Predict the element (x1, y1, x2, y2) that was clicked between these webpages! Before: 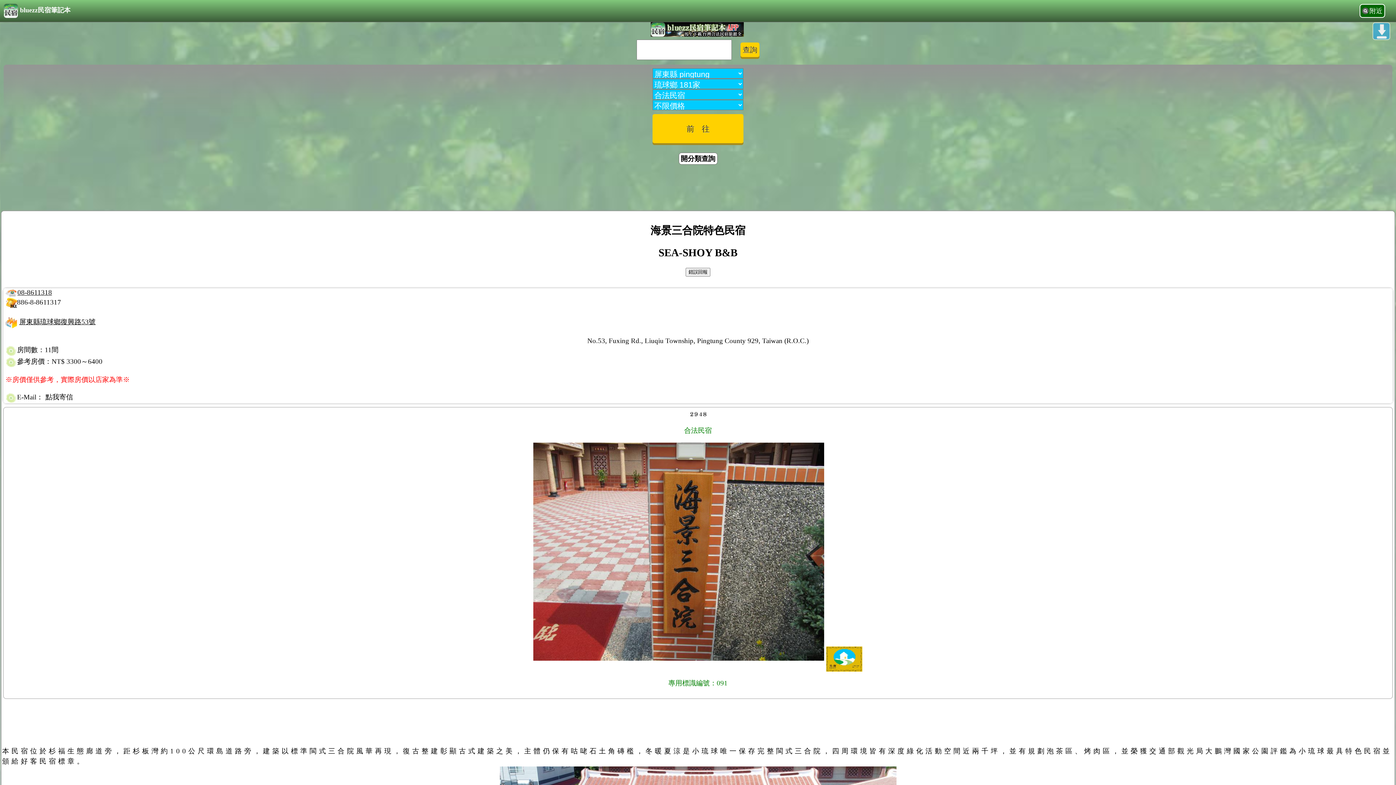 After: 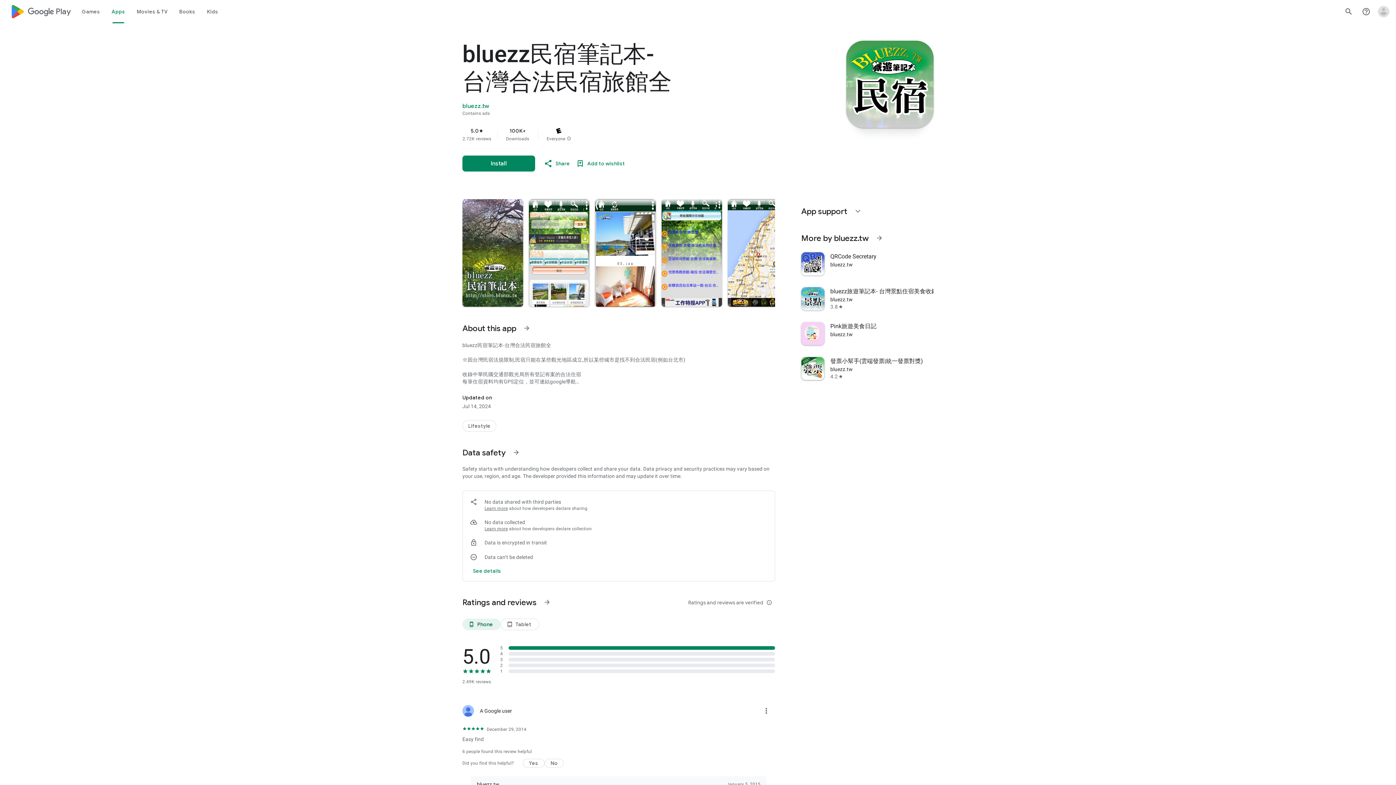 Action: bbox: (650, 30, 745, 38)